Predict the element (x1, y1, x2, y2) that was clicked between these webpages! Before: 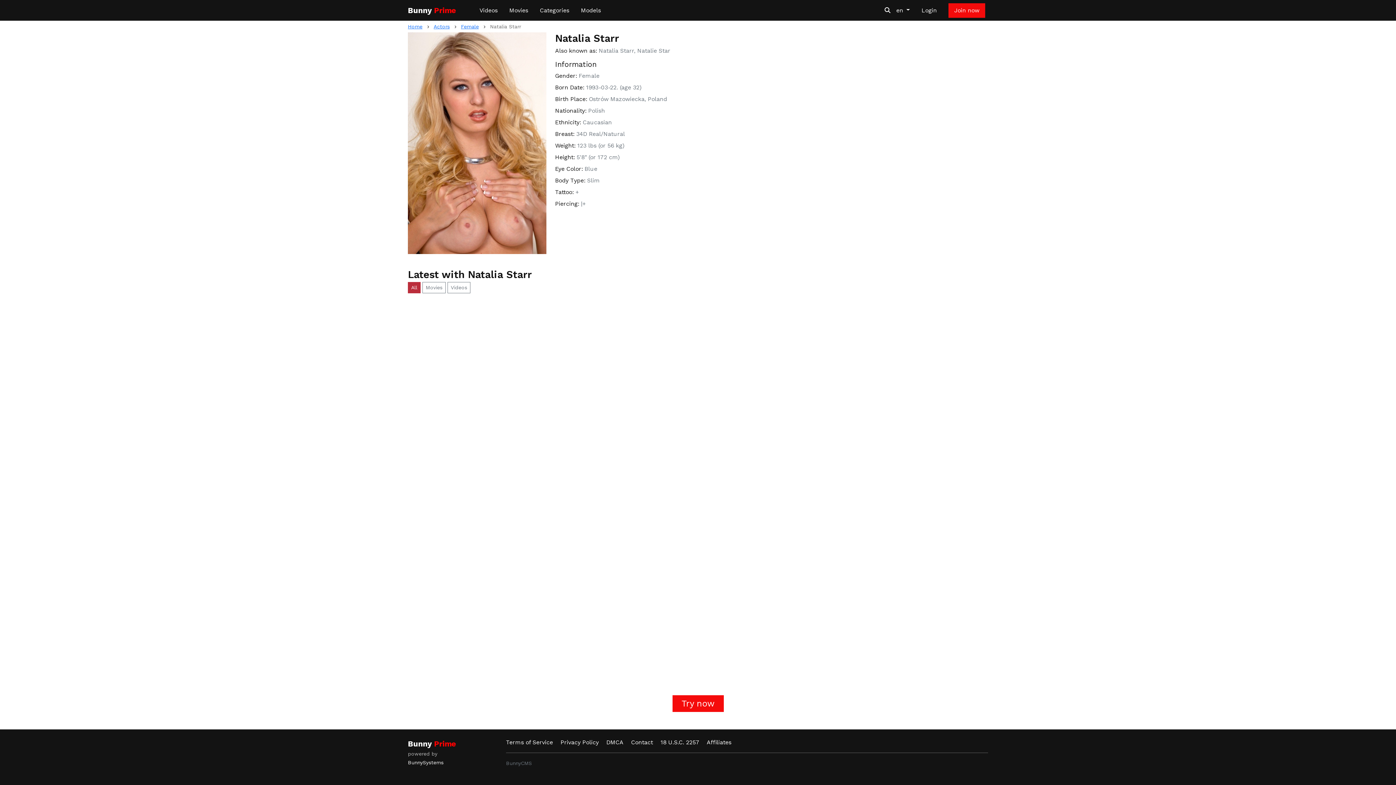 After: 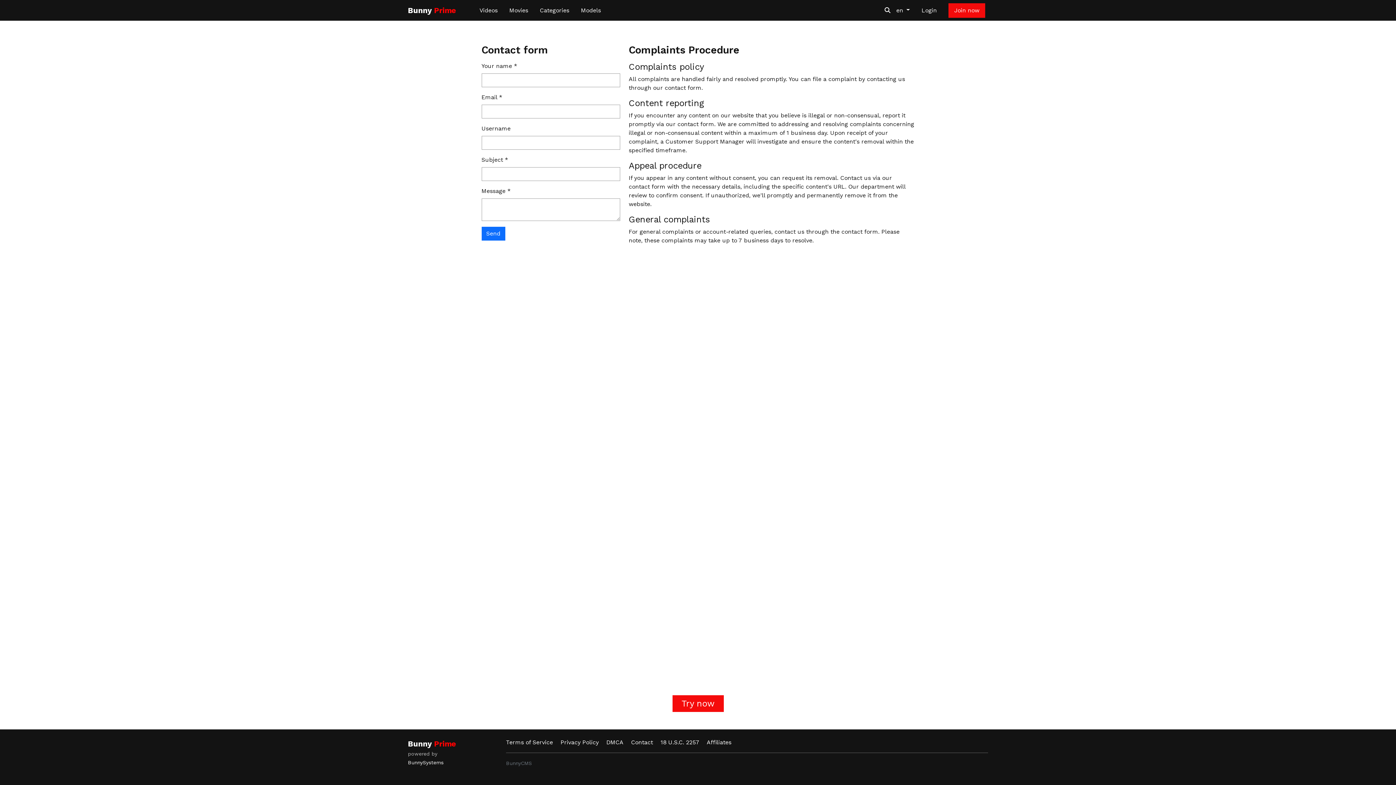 Action: bbox: (631, 739, 653, 746) label: Contact